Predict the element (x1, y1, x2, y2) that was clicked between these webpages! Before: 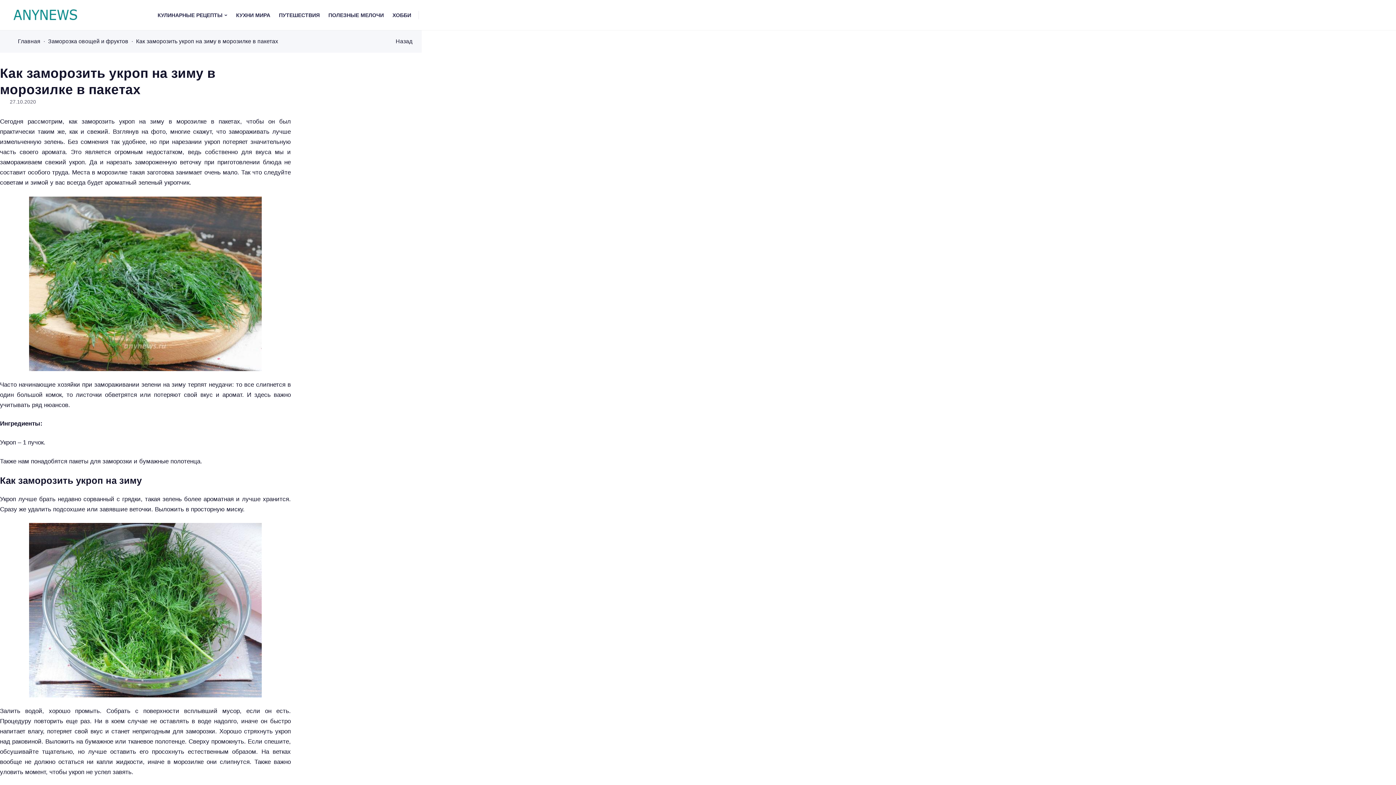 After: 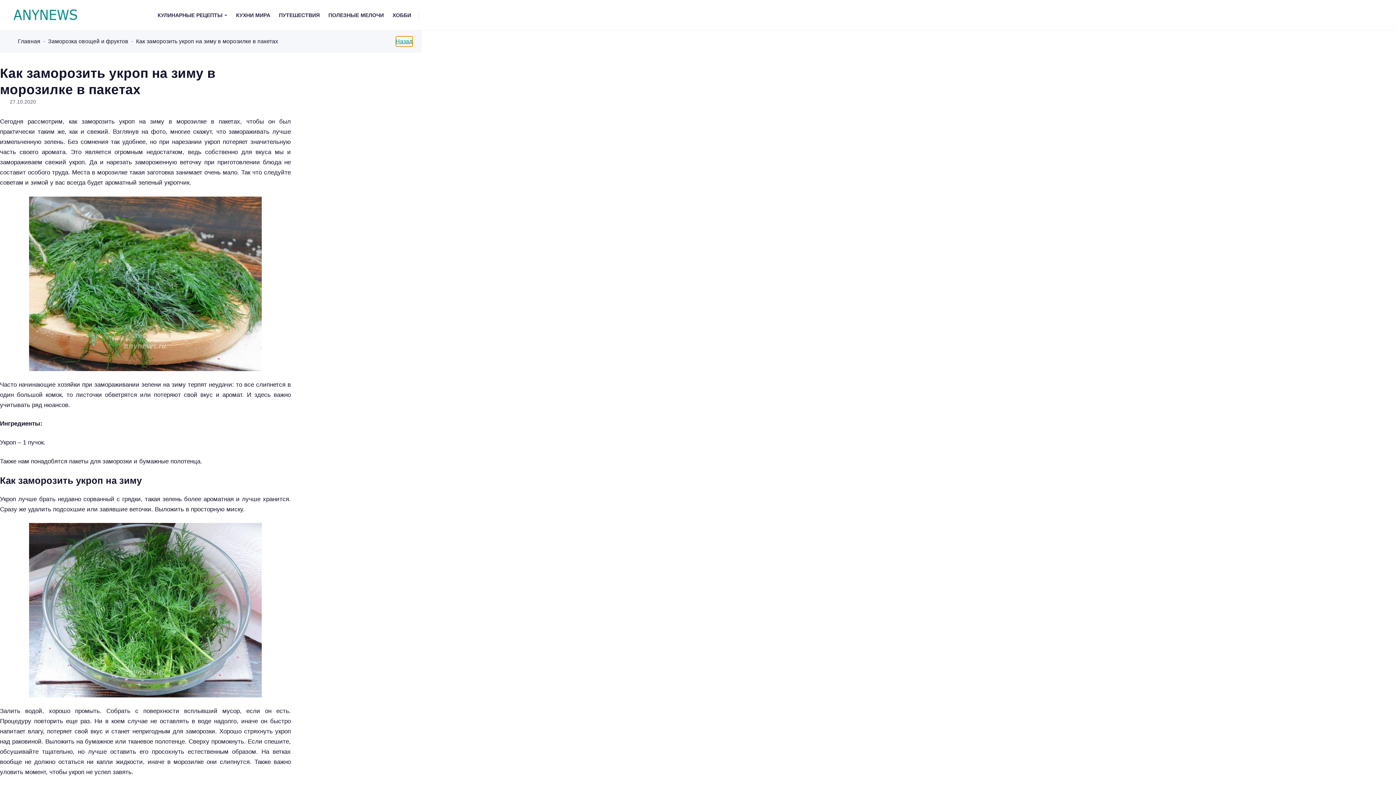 Action: label: Назад bbox: (395, 36, 412, 46)